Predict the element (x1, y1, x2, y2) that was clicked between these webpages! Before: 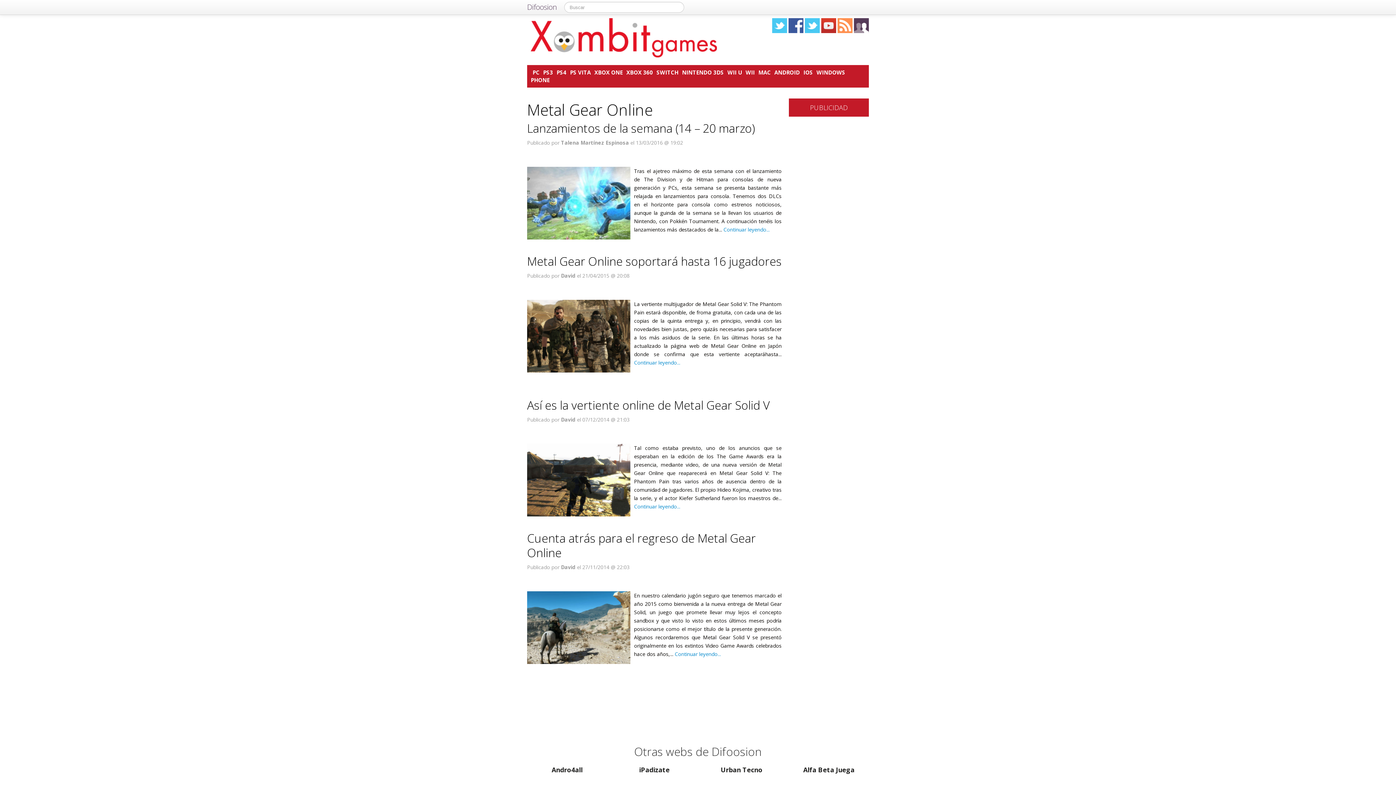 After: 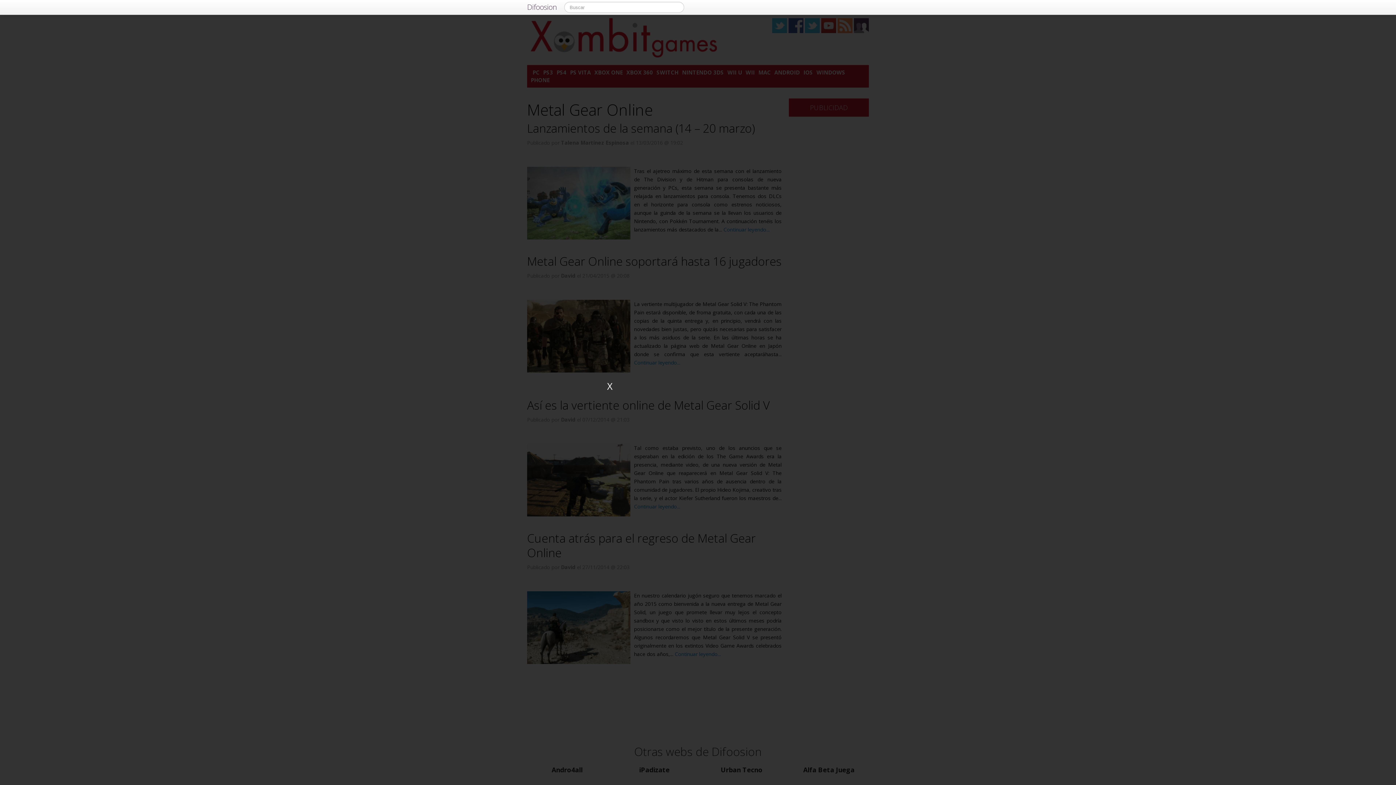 Action: label: Difoosion bbox: (520, 0, 564, 14)